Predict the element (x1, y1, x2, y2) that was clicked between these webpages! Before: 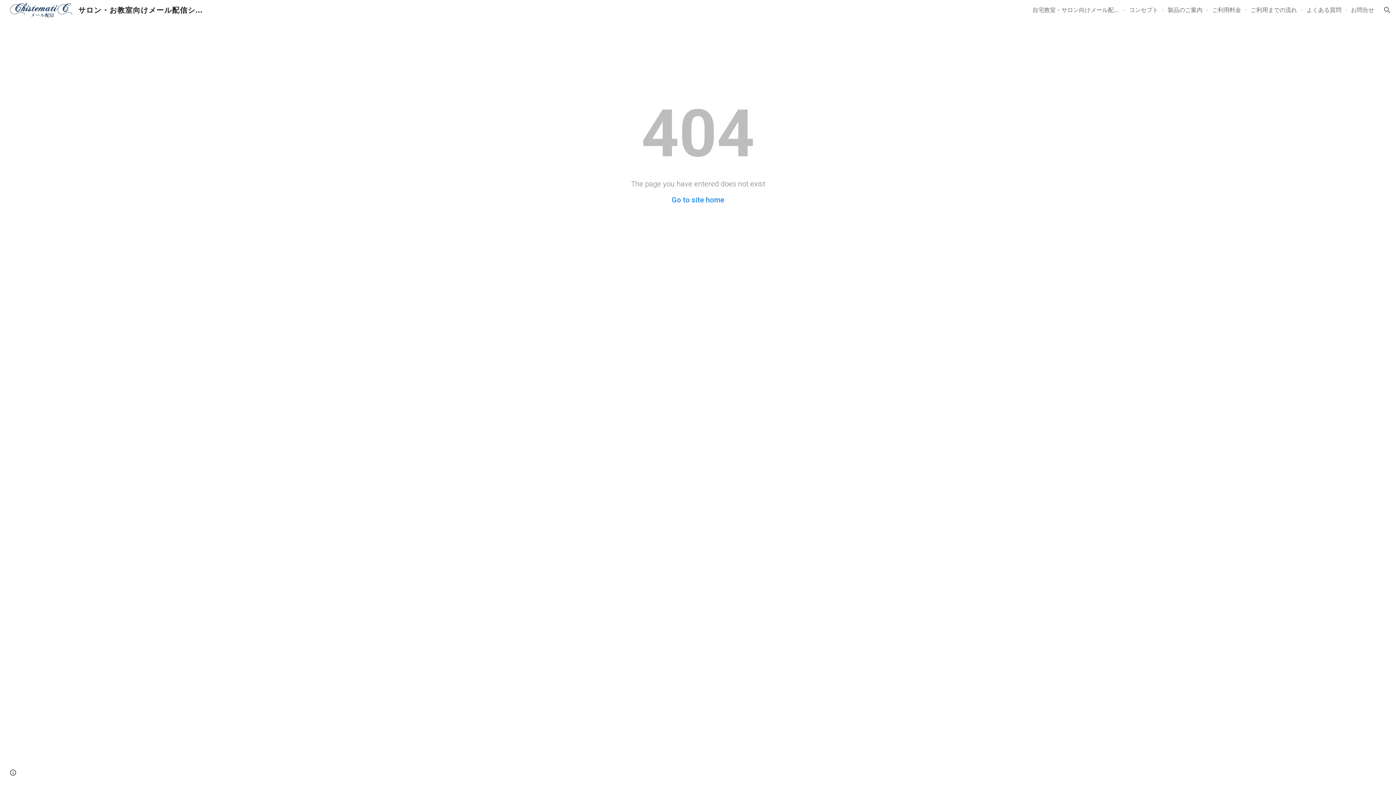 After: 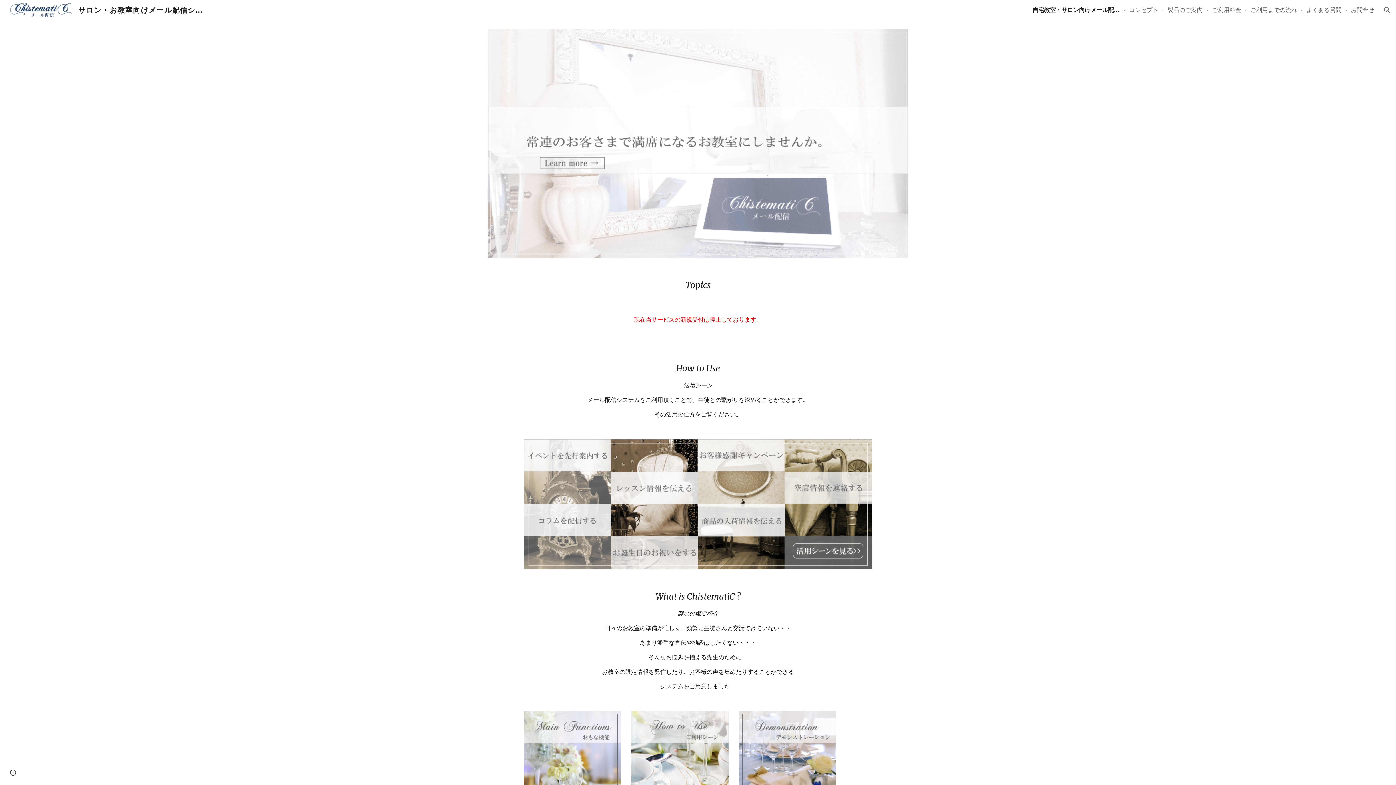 Action: bbox: (671, 195, 724, 204) label: Go to site home